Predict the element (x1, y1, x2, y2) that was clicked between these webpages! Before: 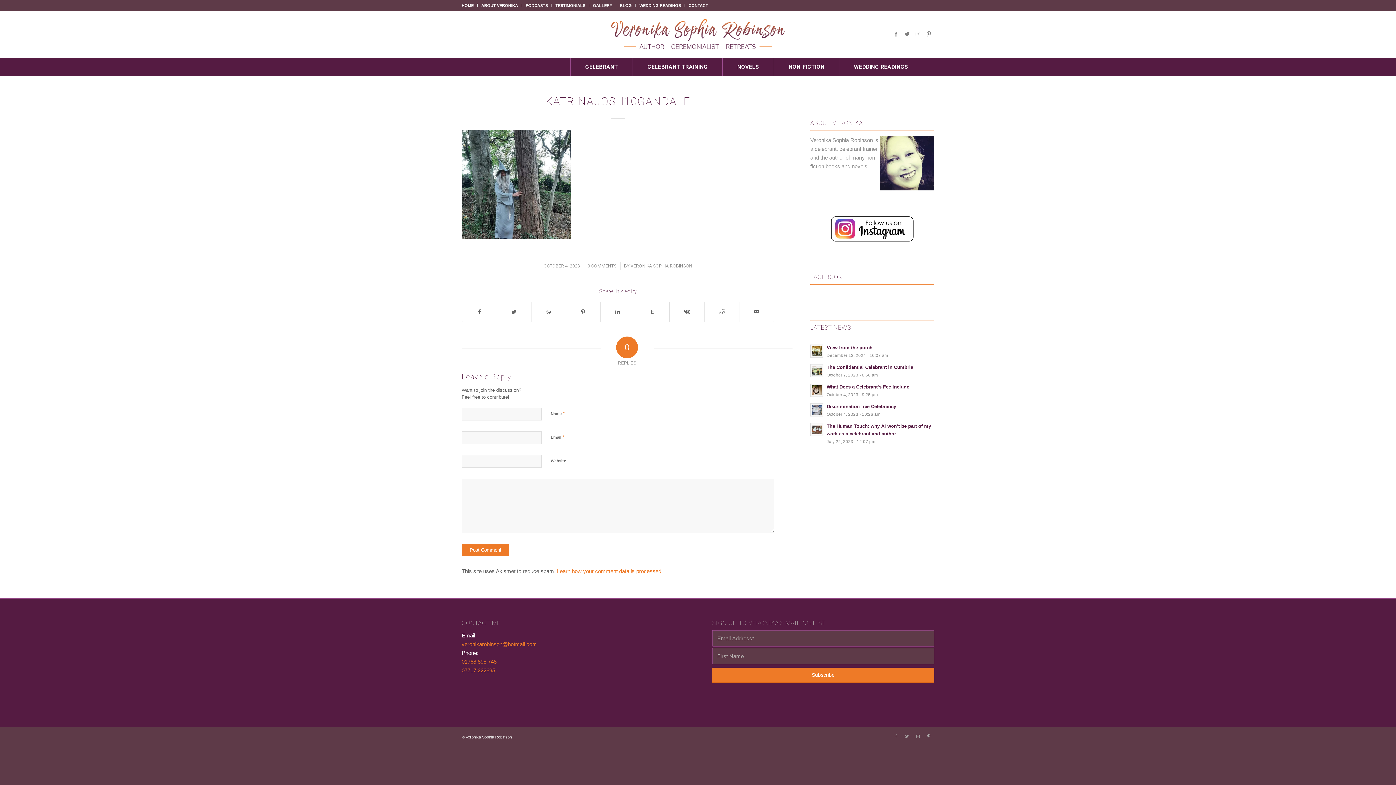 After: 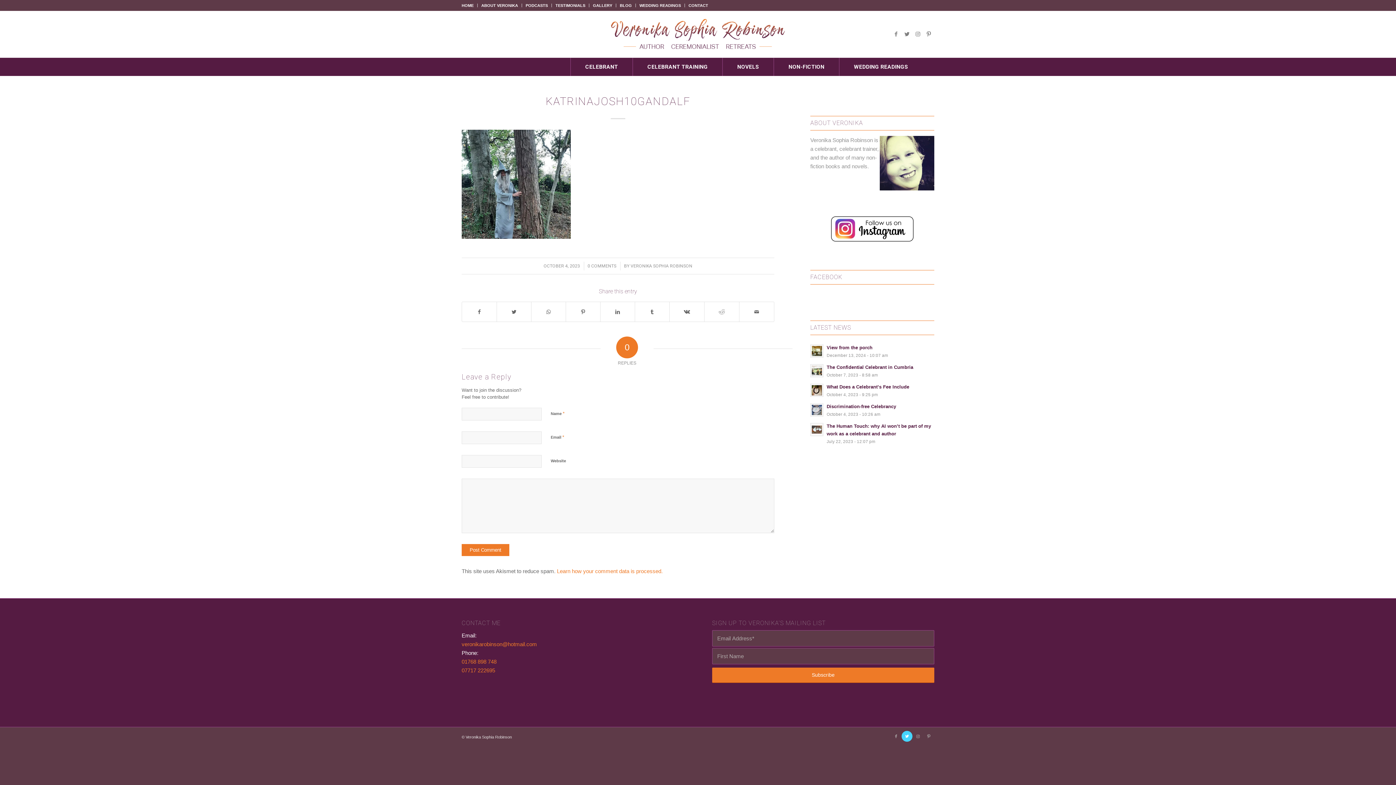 Action: bbox: (901, 731, 912, 742) label: Link to Twitter